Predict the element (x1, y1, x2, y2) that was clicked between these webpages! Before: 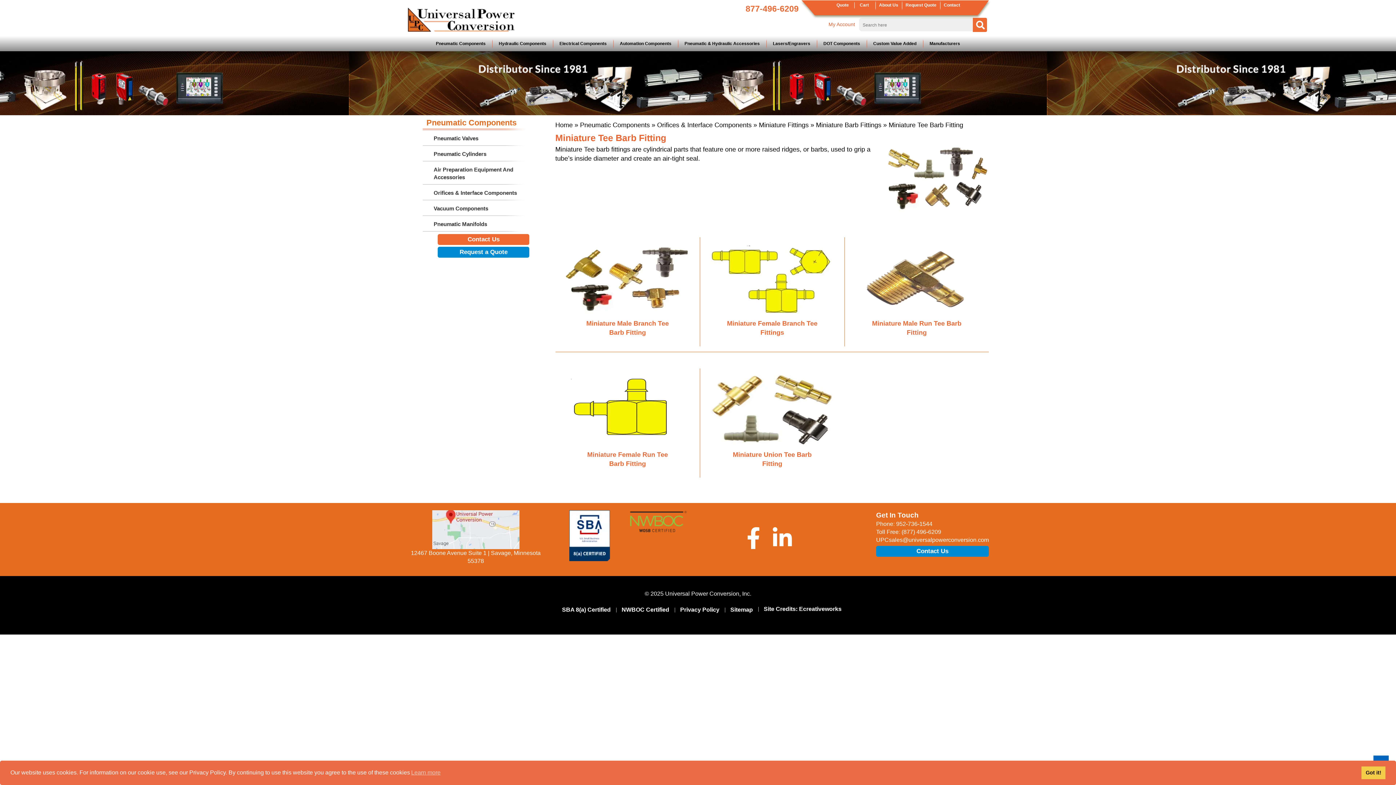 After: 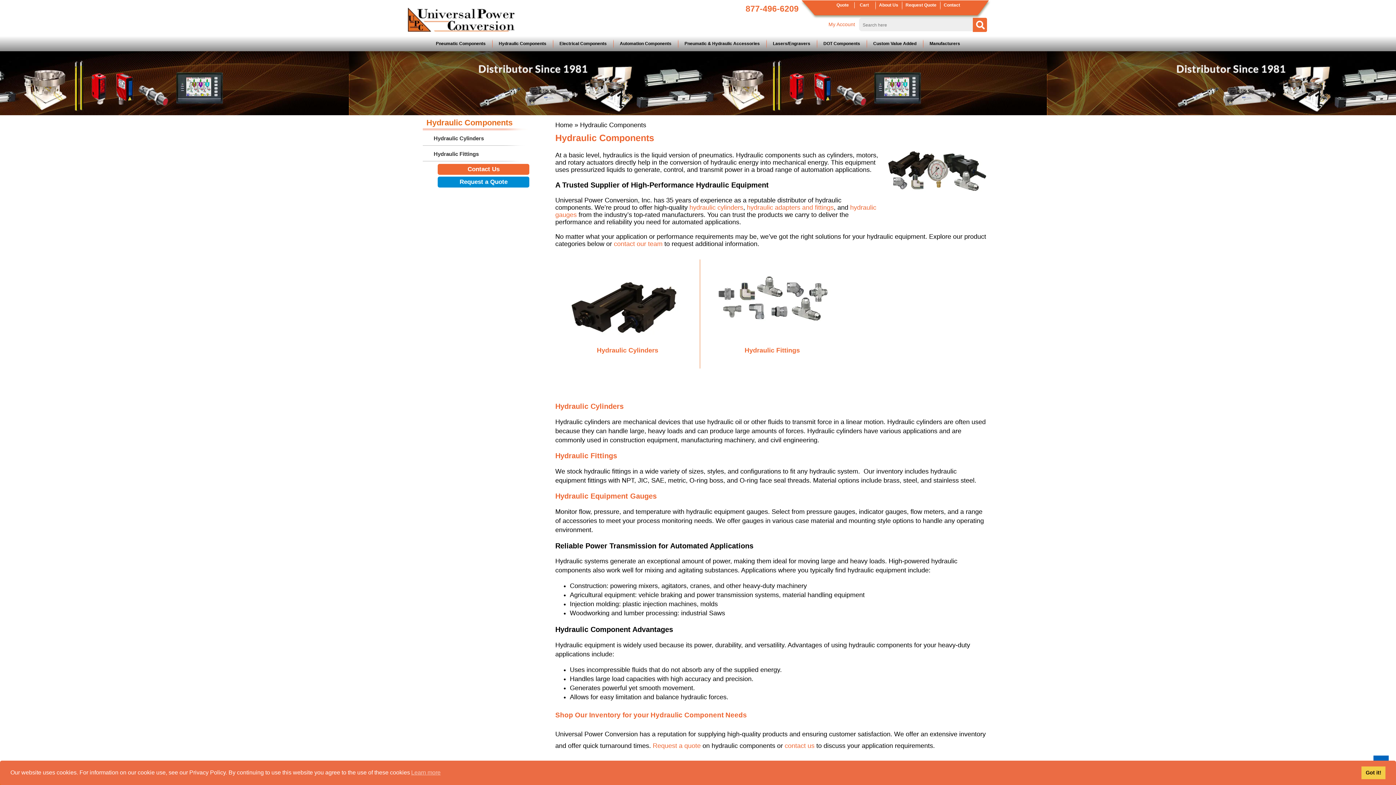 Action: bbox: (492, 36, 553, 51) label: Hydraulic Components